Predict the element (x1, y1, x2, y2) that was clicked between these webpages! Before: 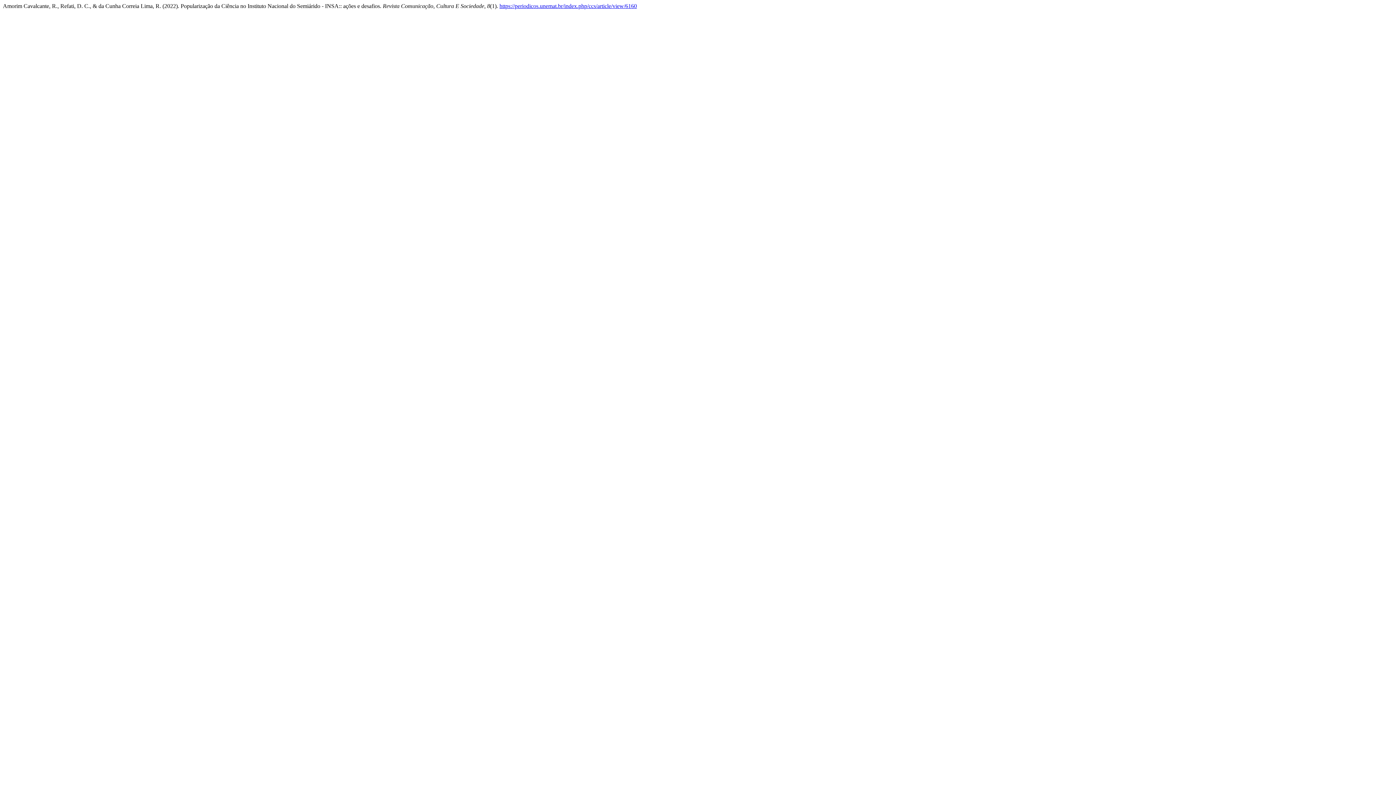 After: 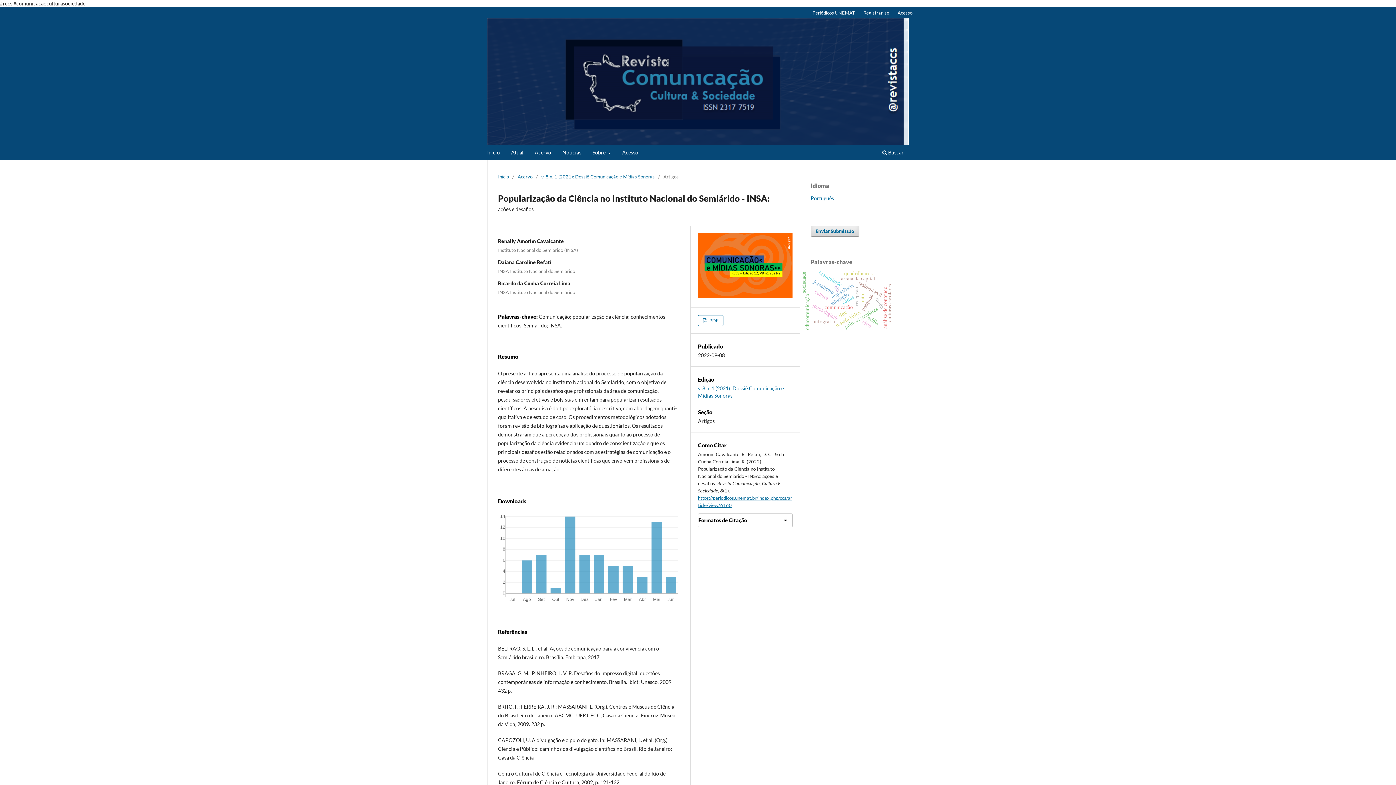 Action: bbox: (499, 2, 637, 9) label: https://periodicos.unemat.br/index.php/ccs/article/view/6160